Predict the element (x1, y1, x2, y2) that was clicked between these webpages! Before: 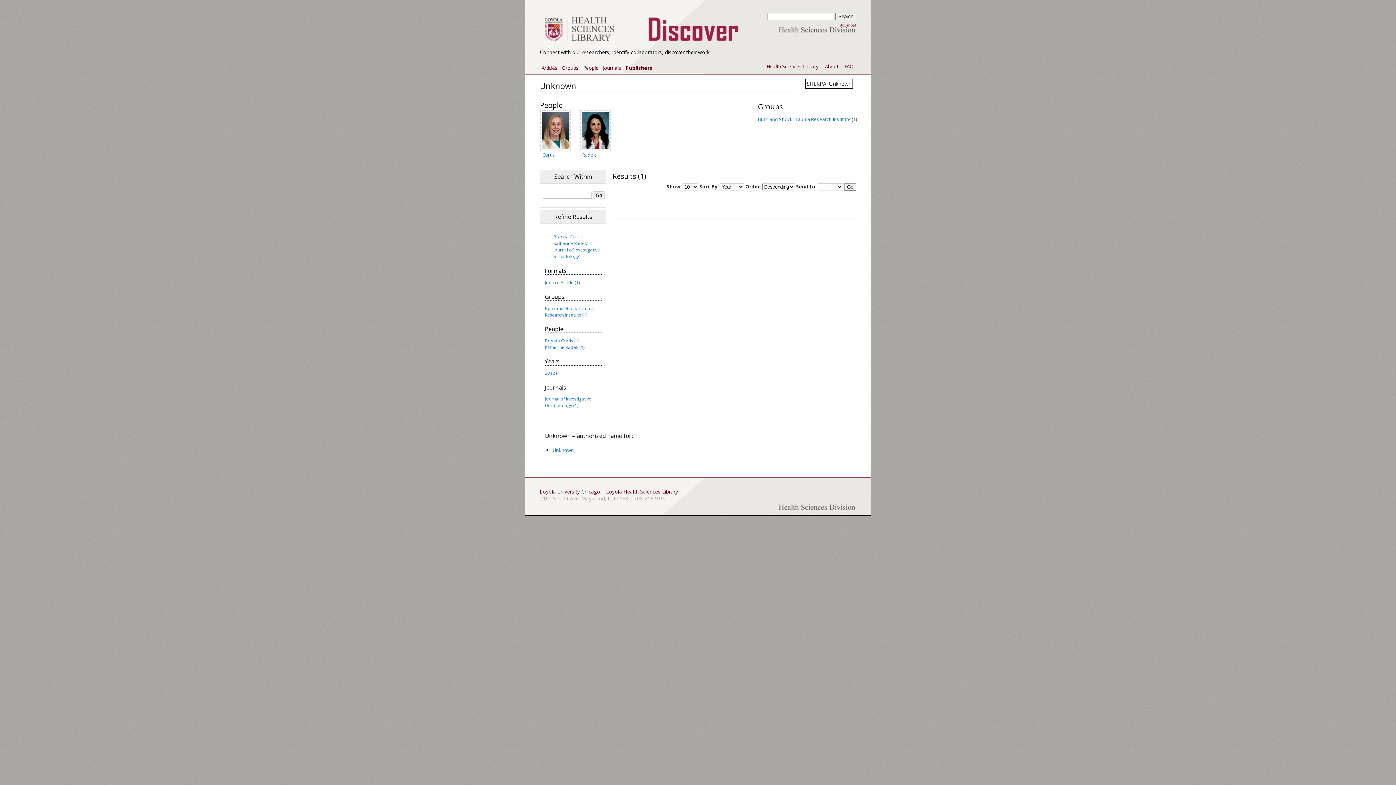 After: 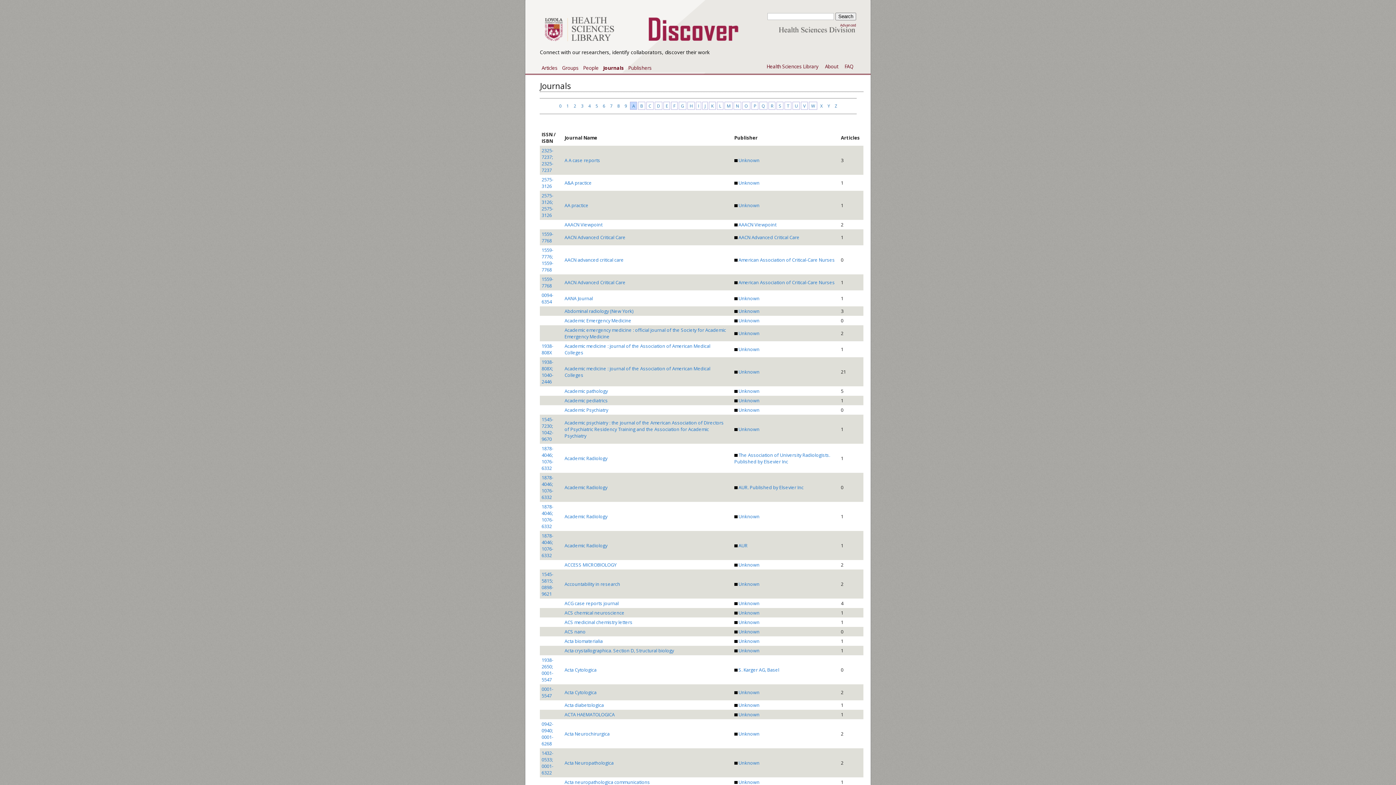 Action: label: Journals bbox: (601, 63, 623, 73)